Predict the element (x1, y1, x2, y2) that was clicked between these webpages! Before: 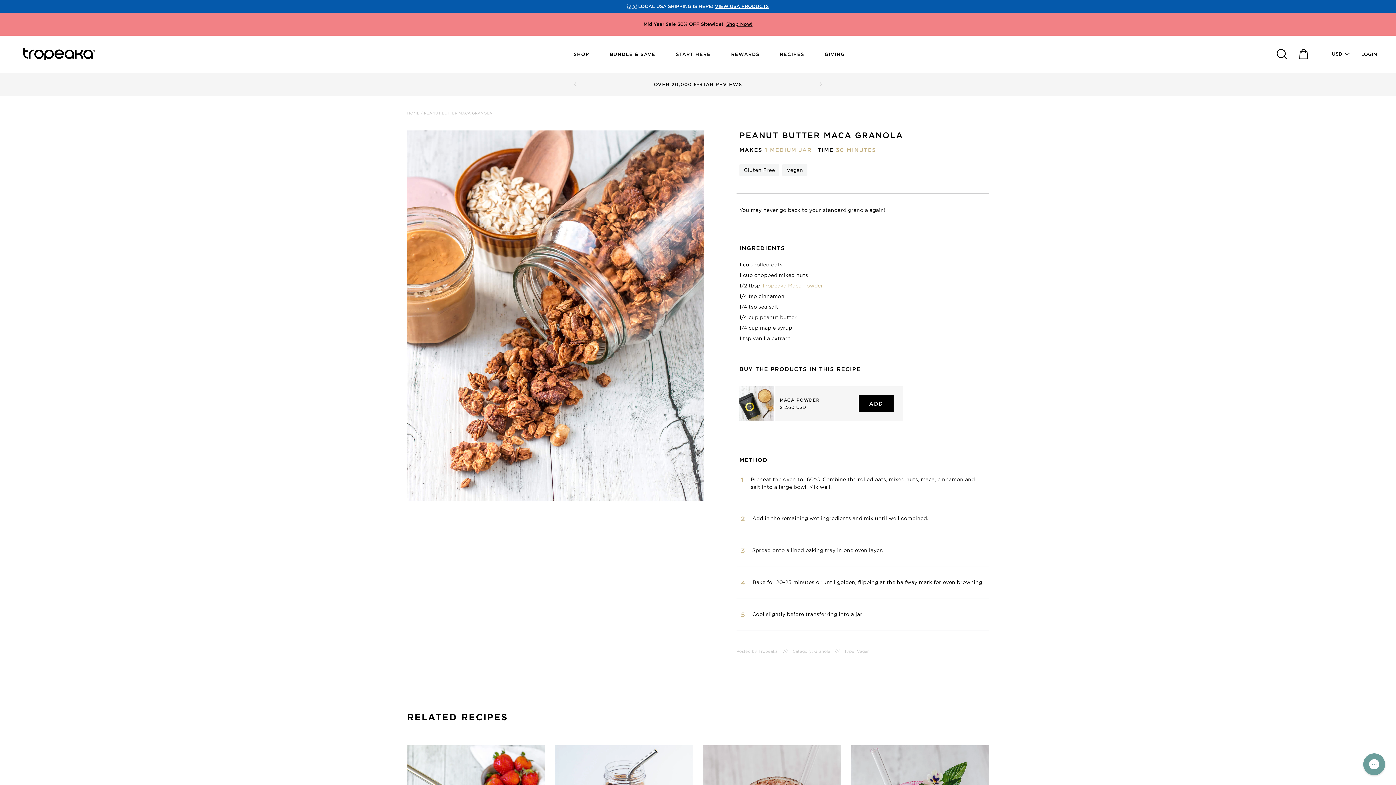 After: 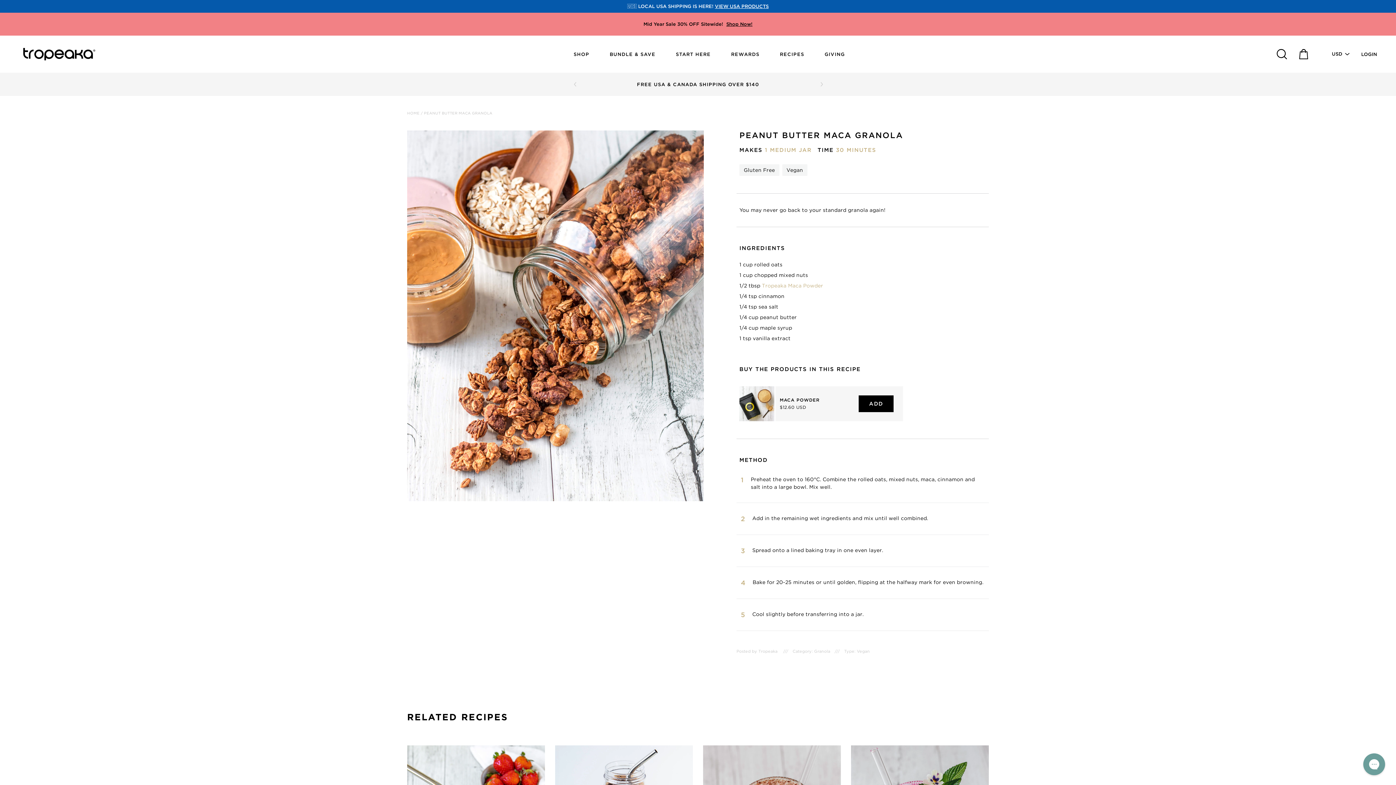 Action: label: Next bbox: (816, 72, 825, 96)